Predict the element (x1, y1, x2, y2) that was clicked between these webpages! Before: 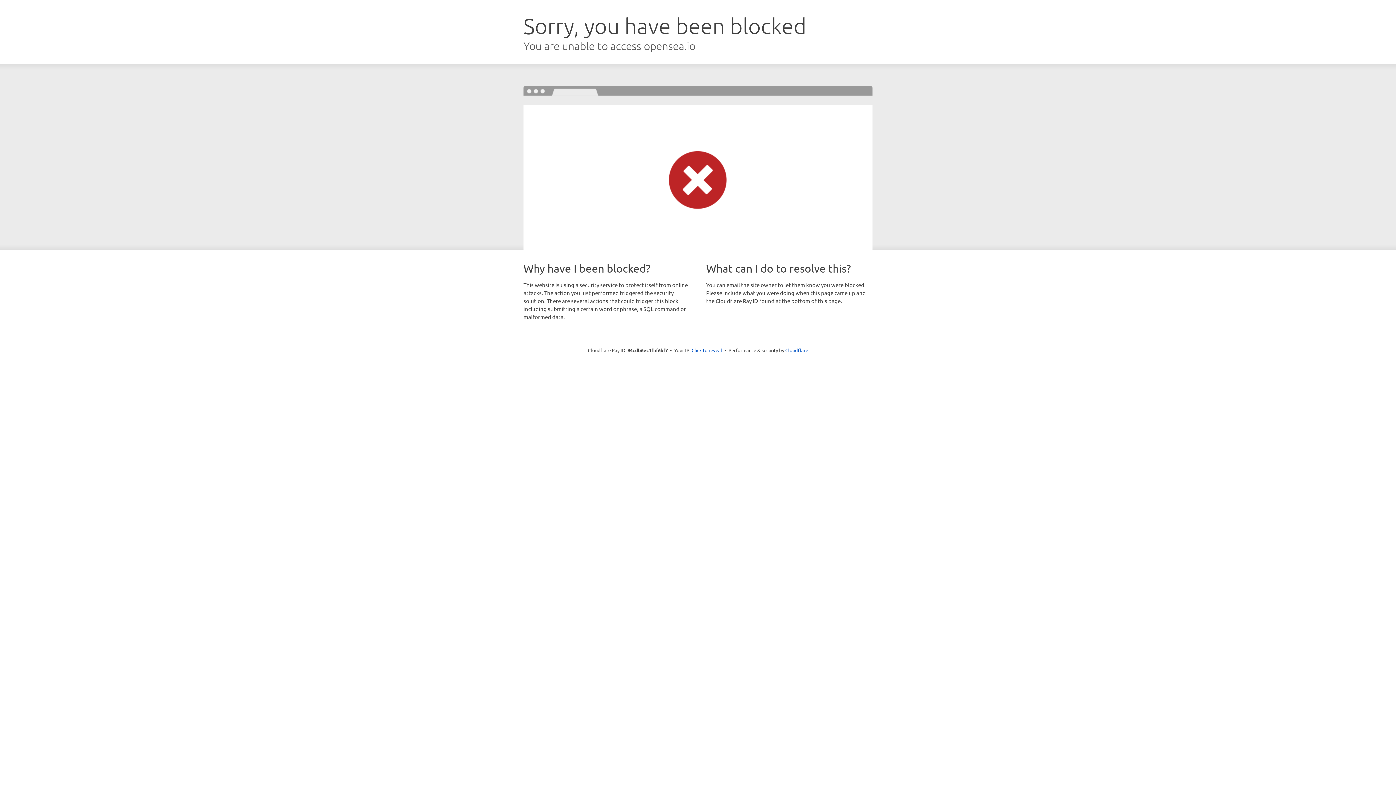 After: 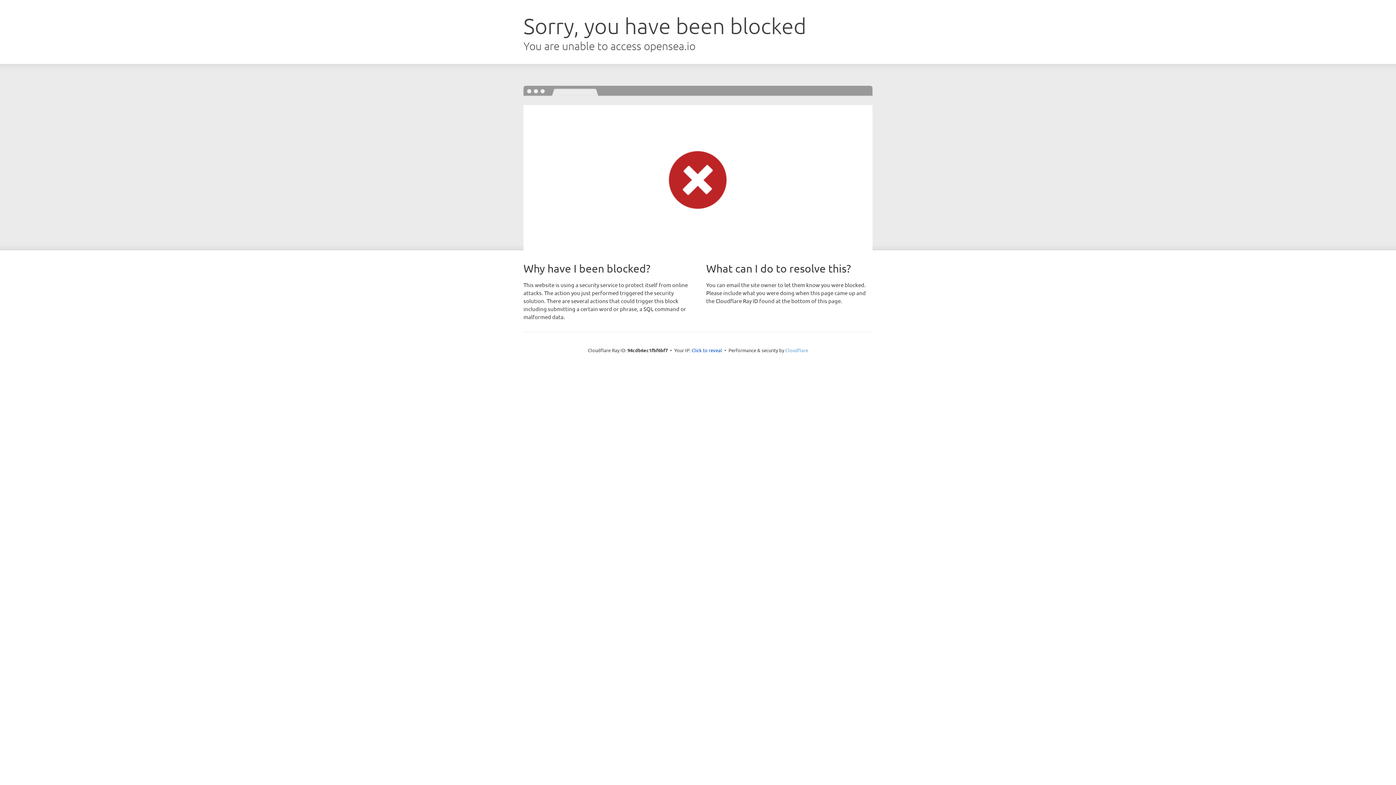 Action: label: Cloudflare bbox: (785, 347, 808, 353)